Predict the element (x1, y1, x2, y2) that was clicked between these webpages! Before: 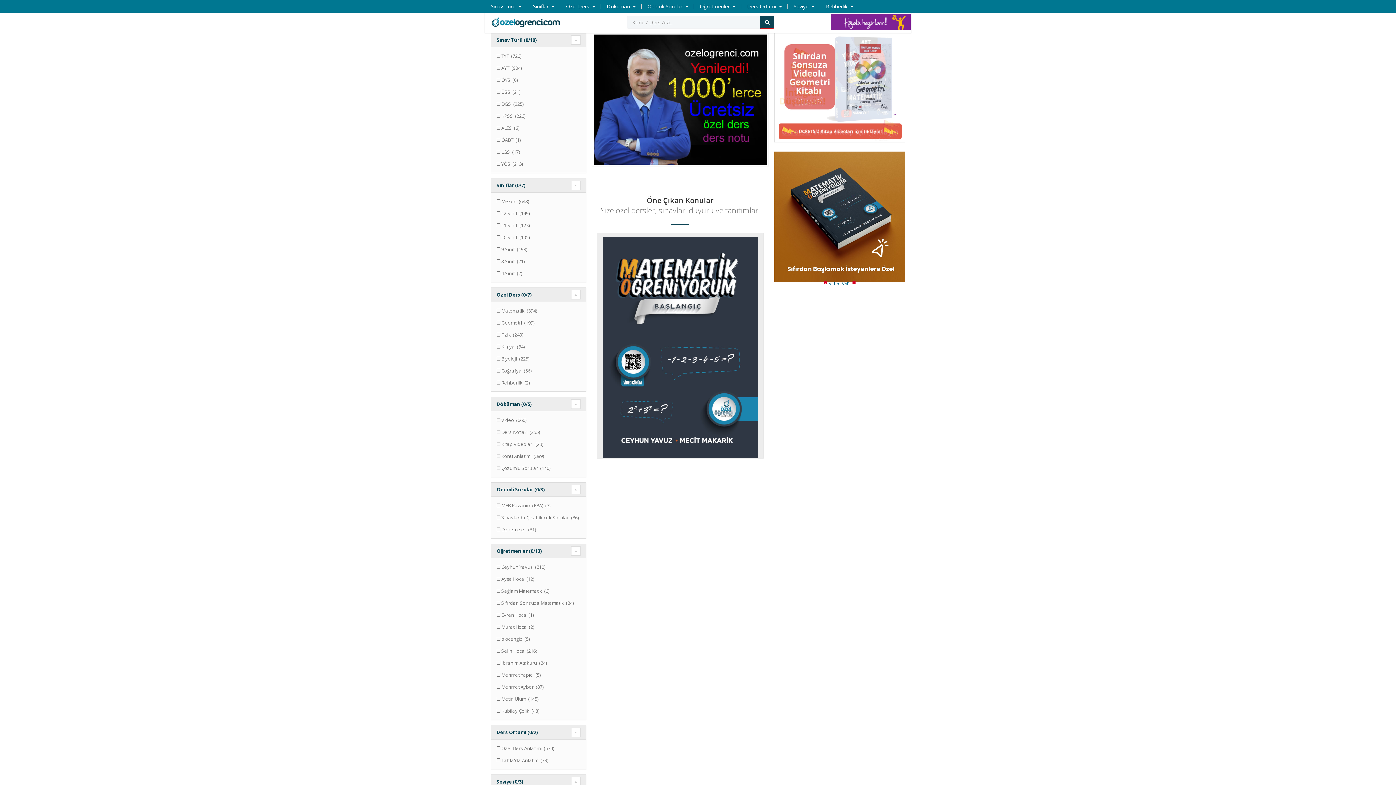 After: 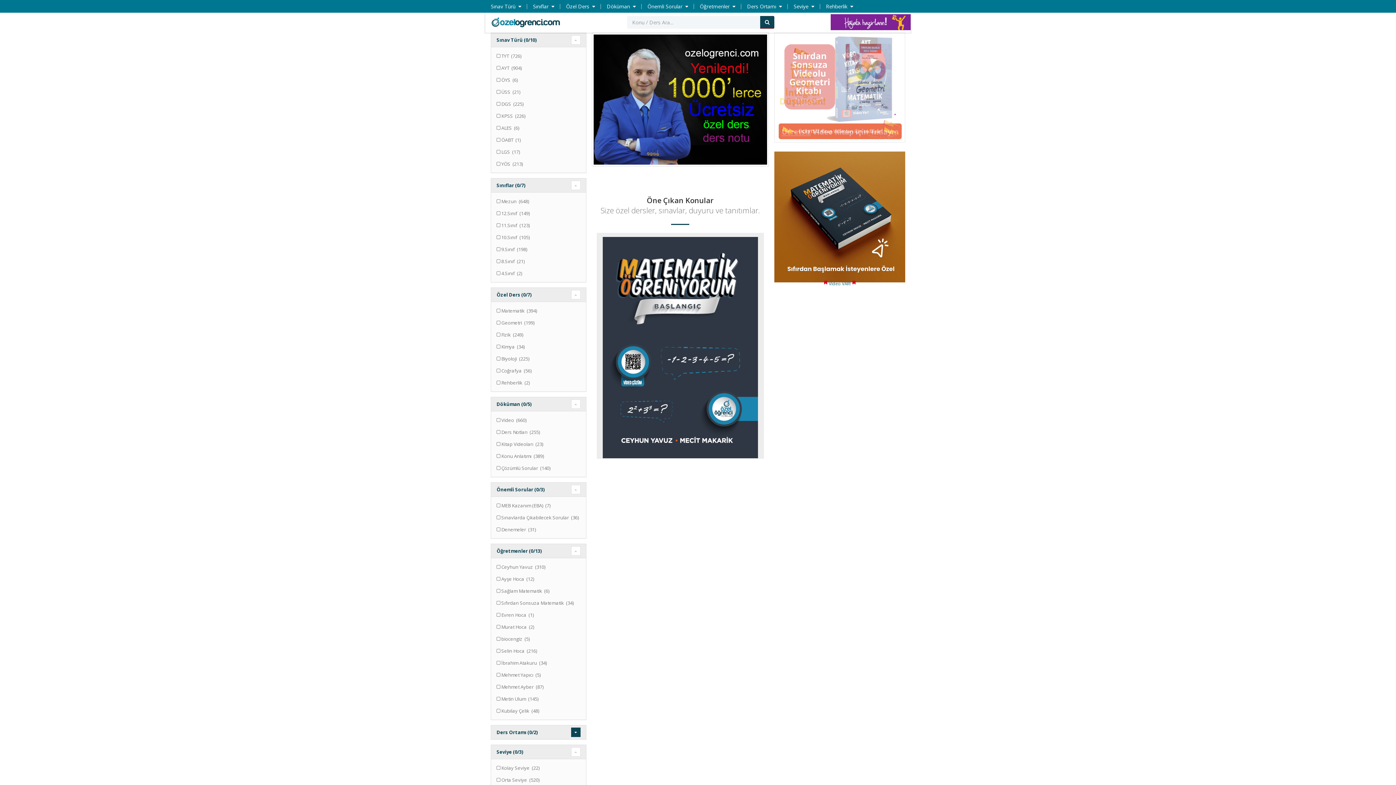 Action: bbox: (490, 725, 586, 740) label: Ders Ortamı (0/2)